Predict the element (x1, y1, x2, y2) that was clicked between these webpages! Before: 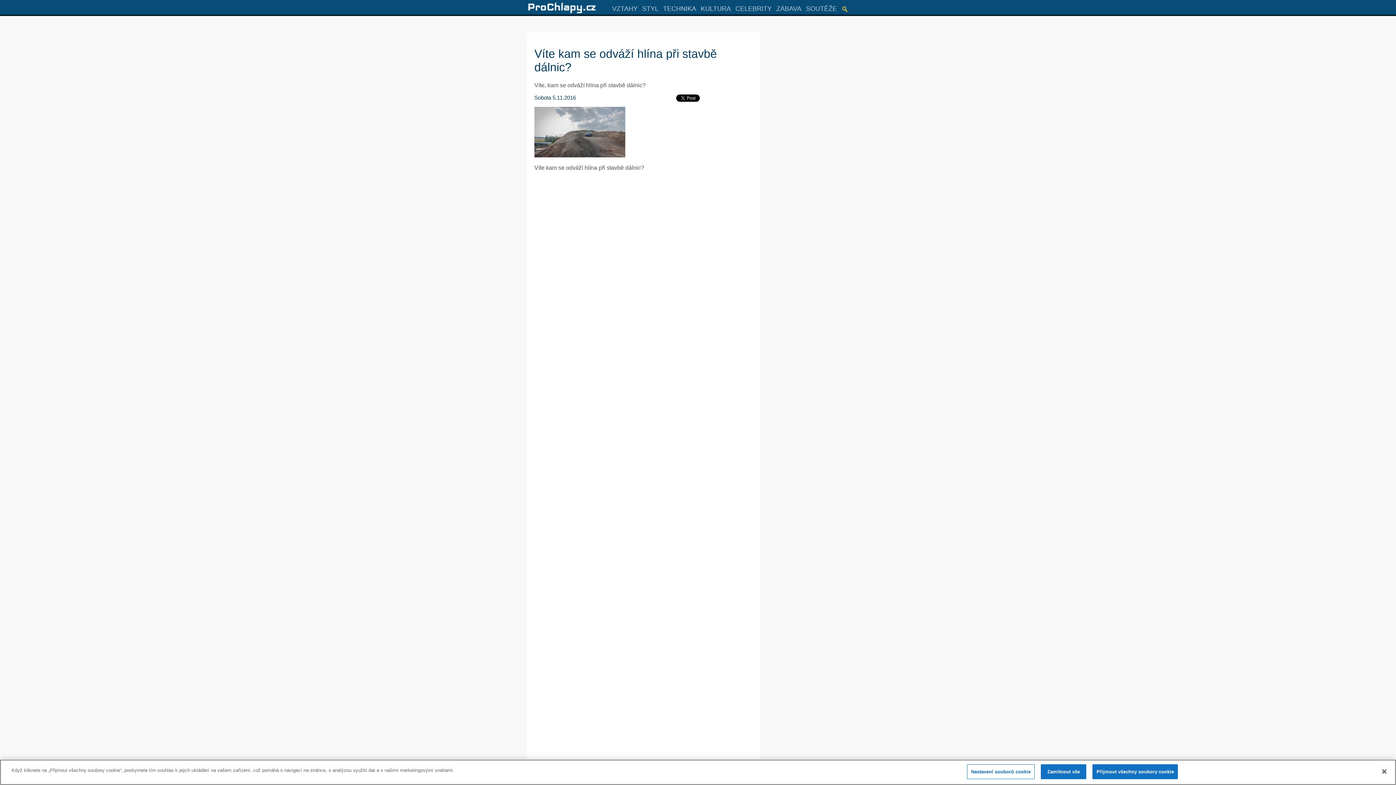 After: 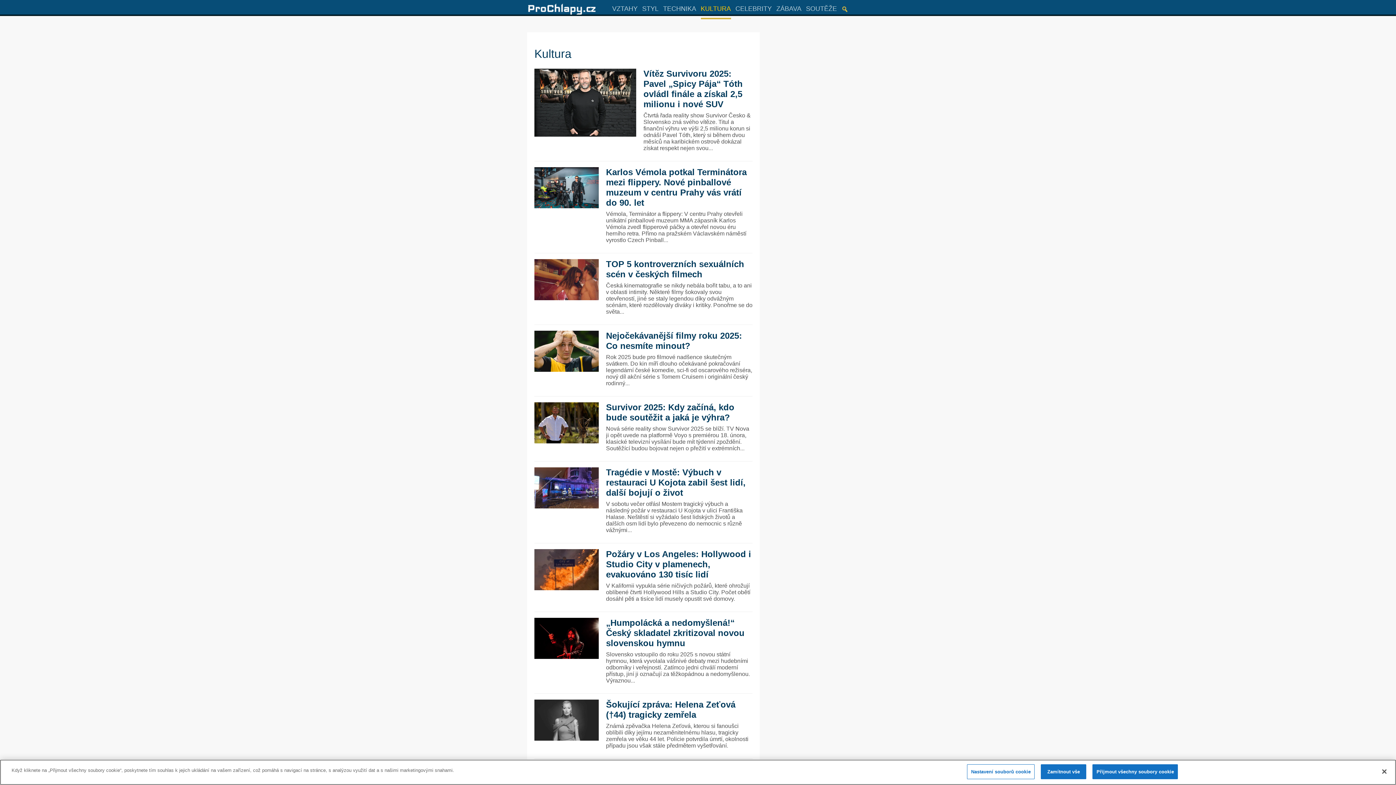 Action: label: KULTURA bbox: (700, 0, 731, 17)